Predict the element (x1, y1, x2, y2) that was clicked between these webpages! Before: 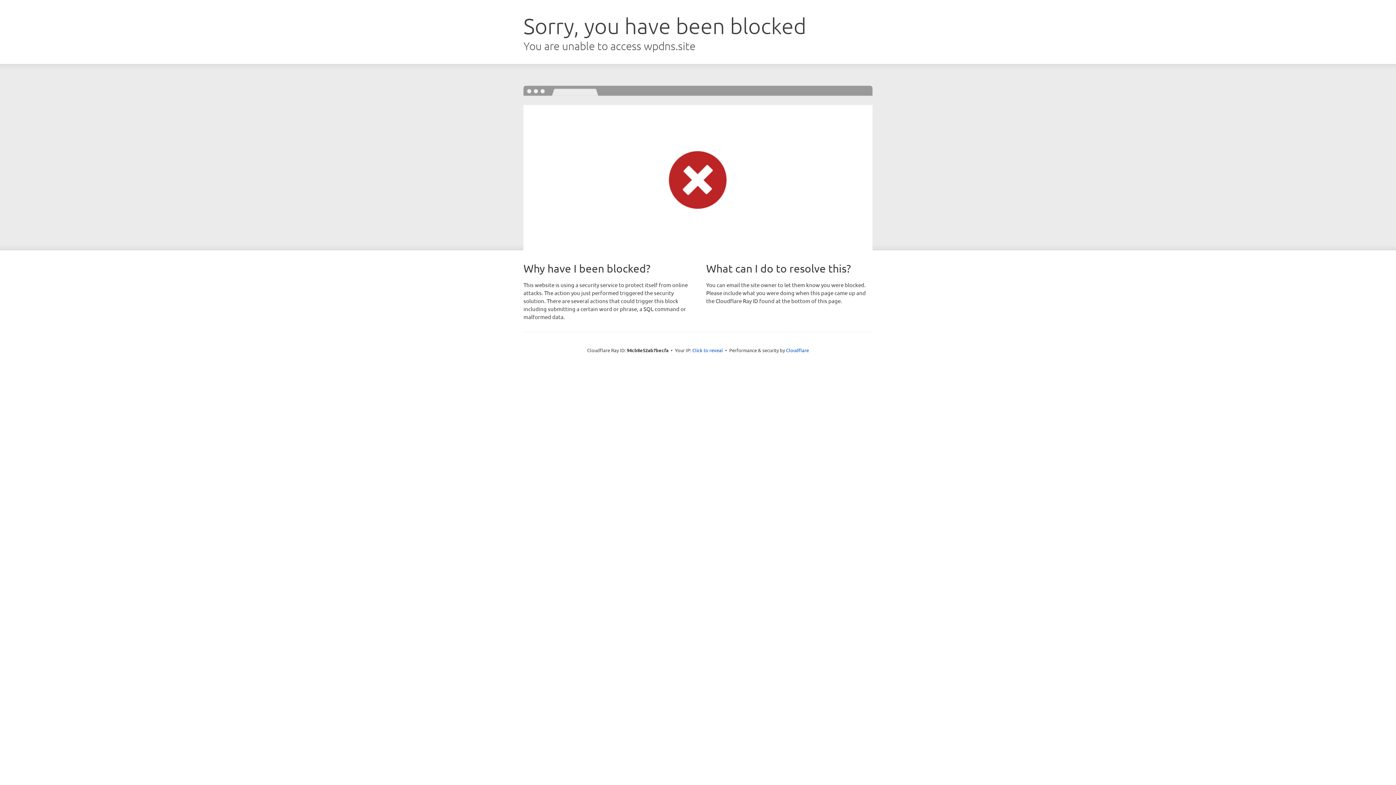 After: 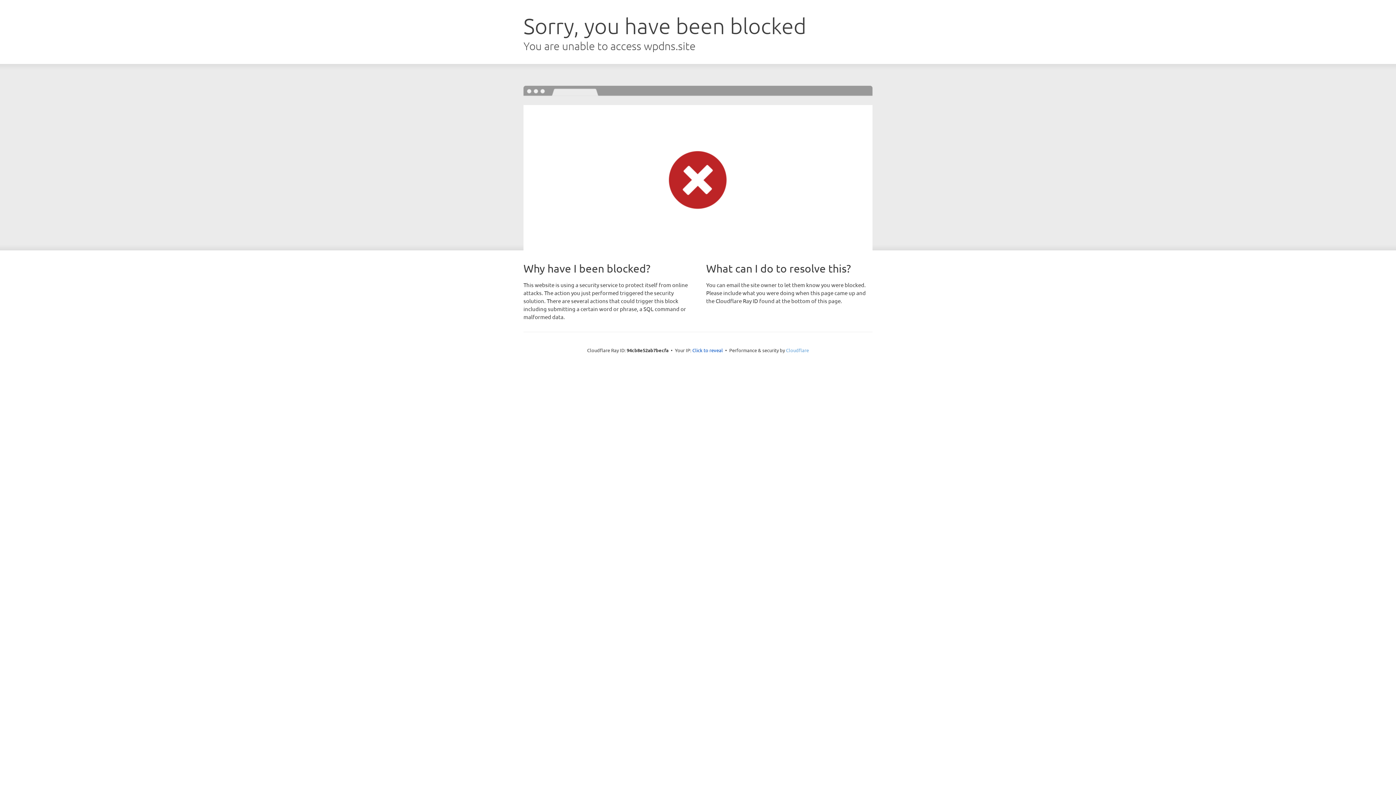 Action: label: Cloudflare bbox: (786, 347, 809, 353)